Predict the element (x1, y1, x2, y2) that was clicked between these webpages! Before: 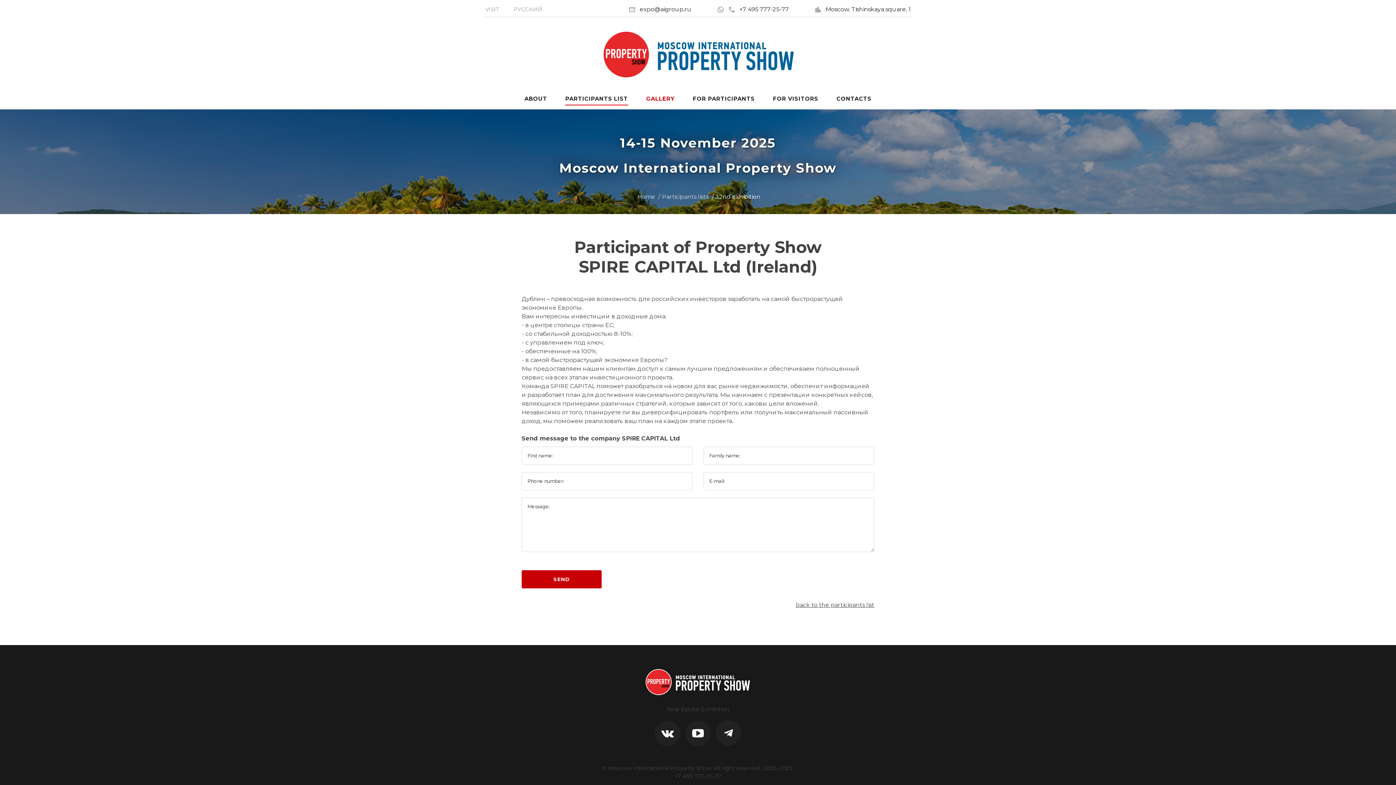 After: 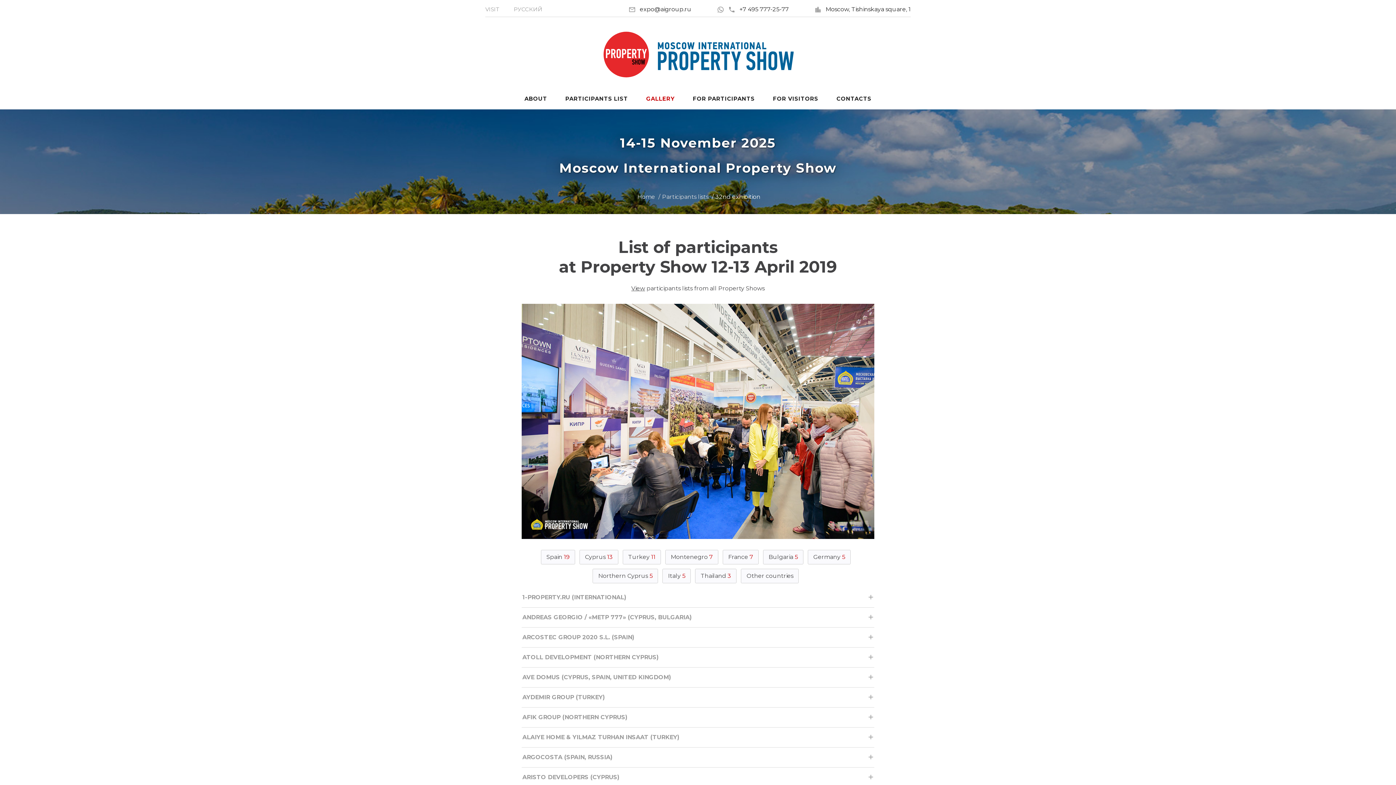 Action: label: 32nd exhibition bbox: (715, 193, 760, 200)